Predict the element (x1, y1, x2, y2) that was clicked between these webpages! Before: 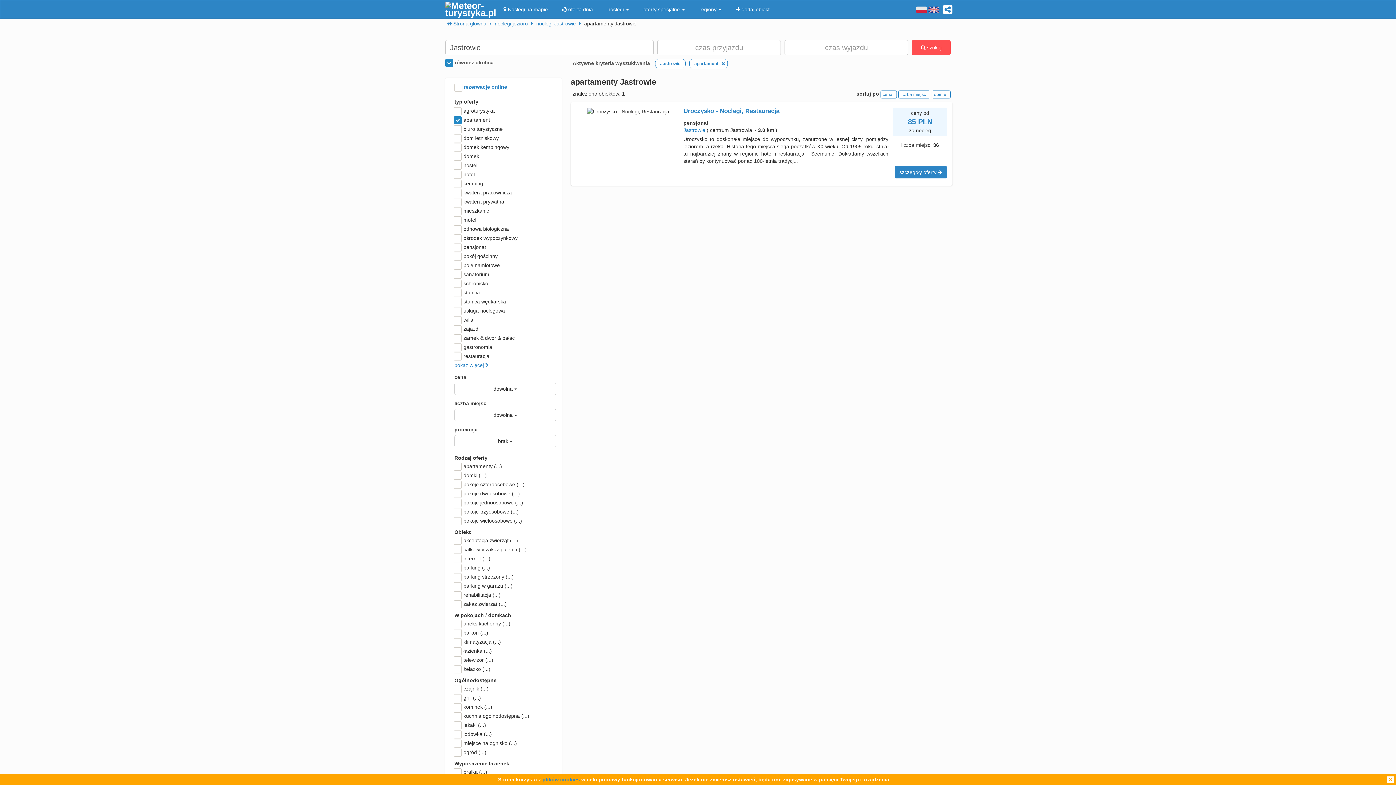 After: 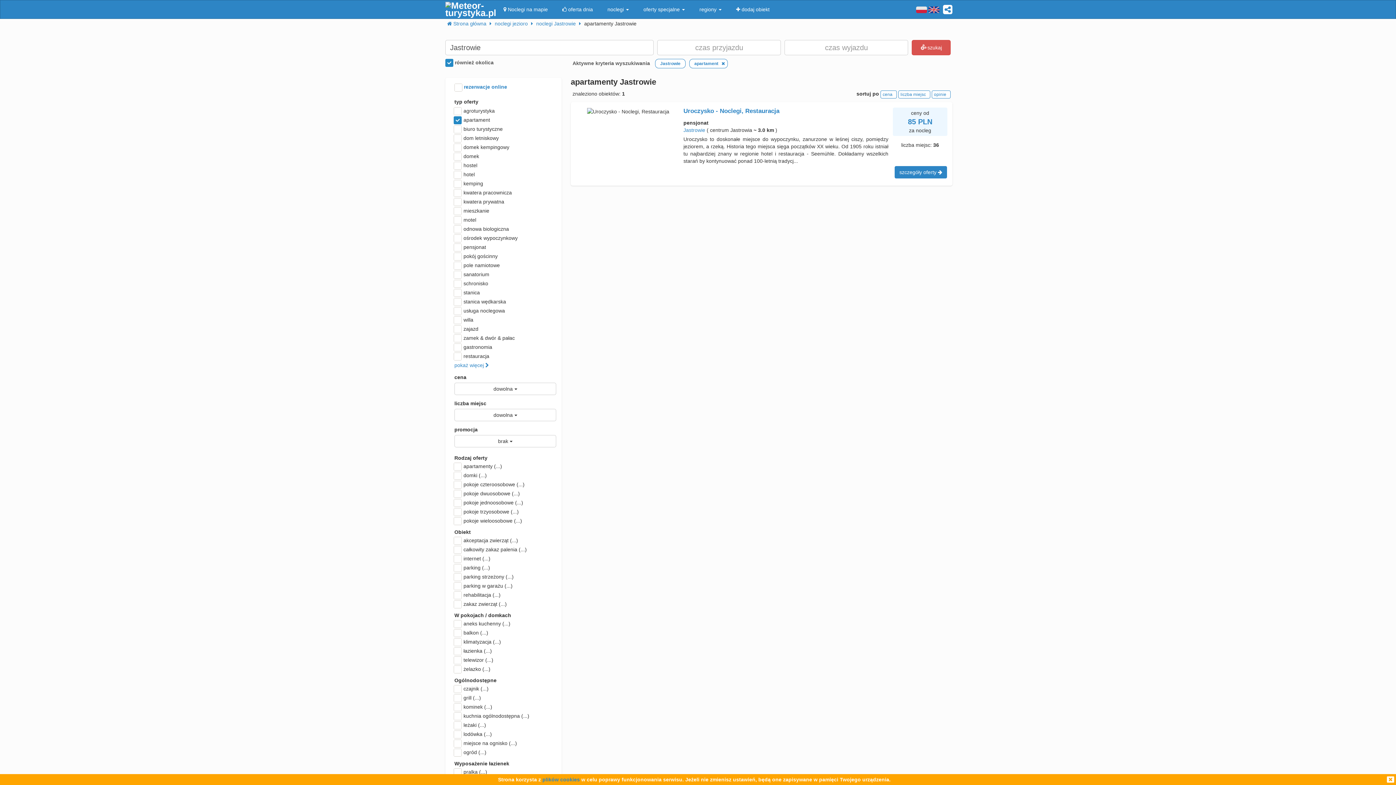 Action: bbox: (912, 40, 950, 55) label:  szukaj